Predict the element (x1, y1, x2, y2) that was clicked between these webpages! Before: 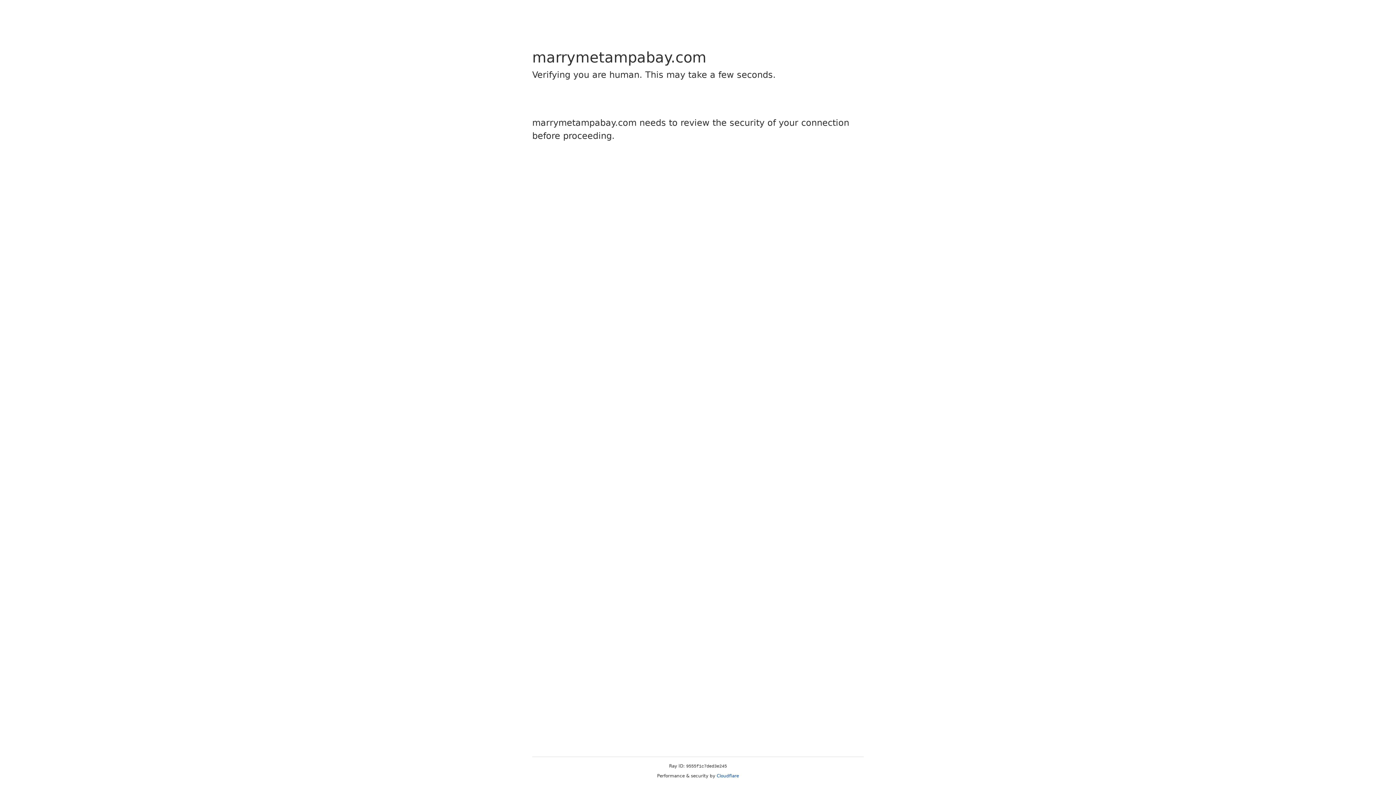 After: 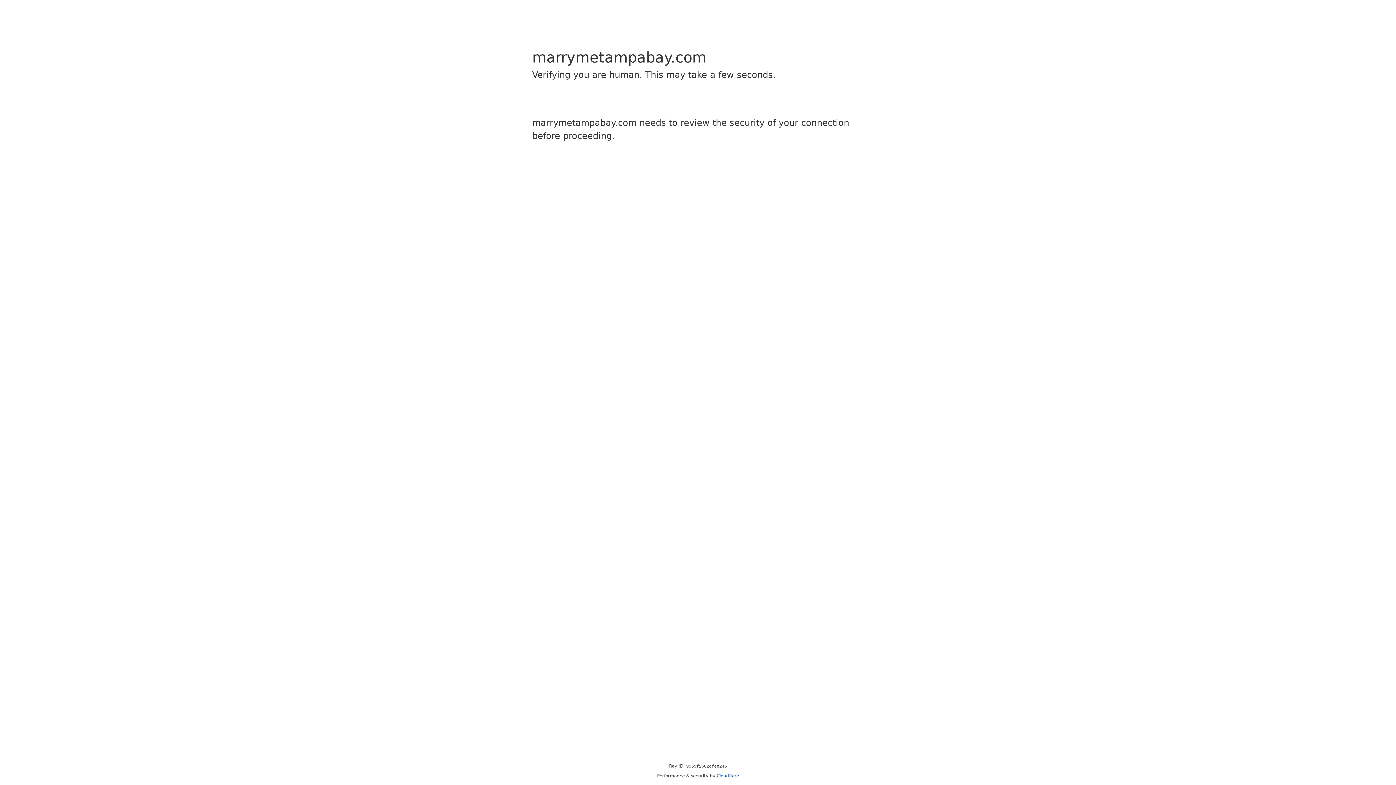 Action: bbox: (716, 773, 739, 778) label: Cloudflare